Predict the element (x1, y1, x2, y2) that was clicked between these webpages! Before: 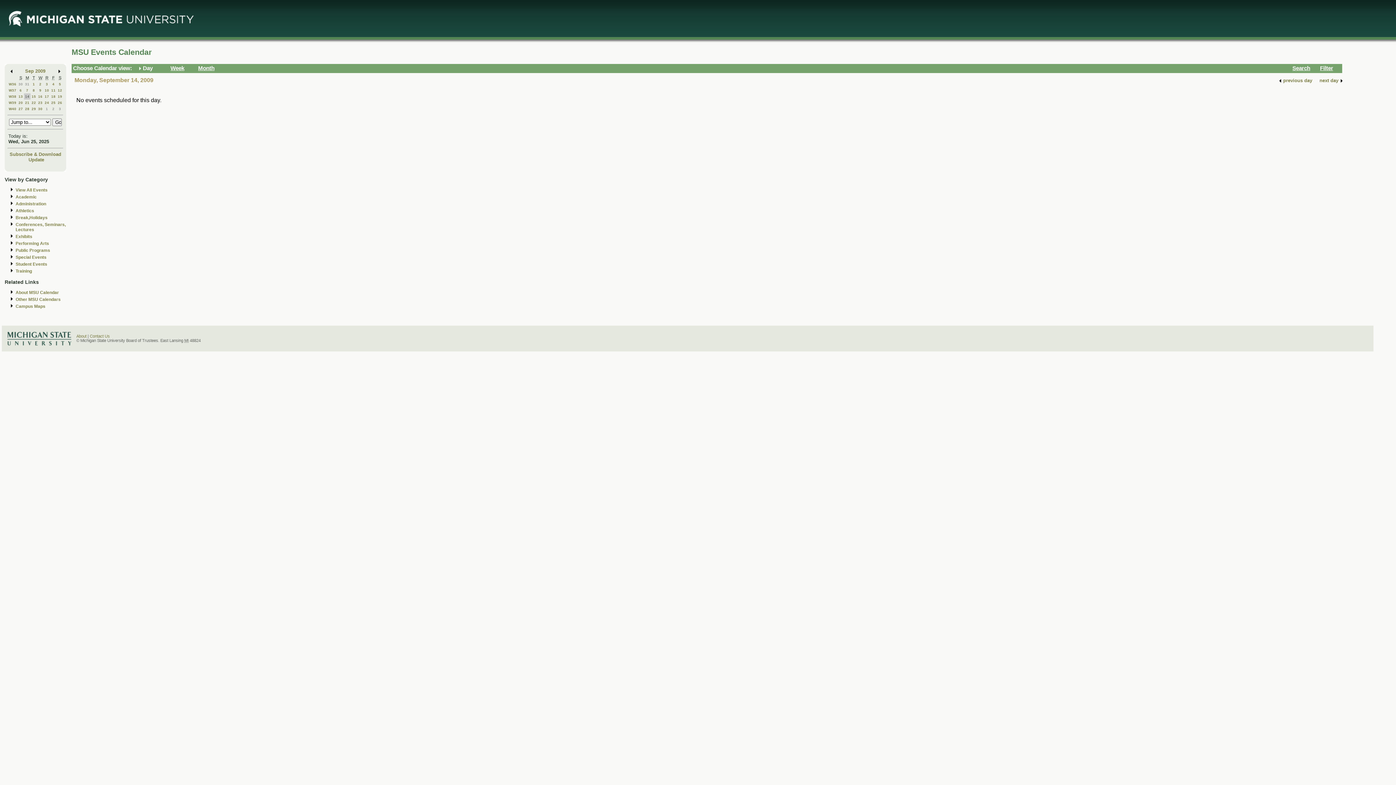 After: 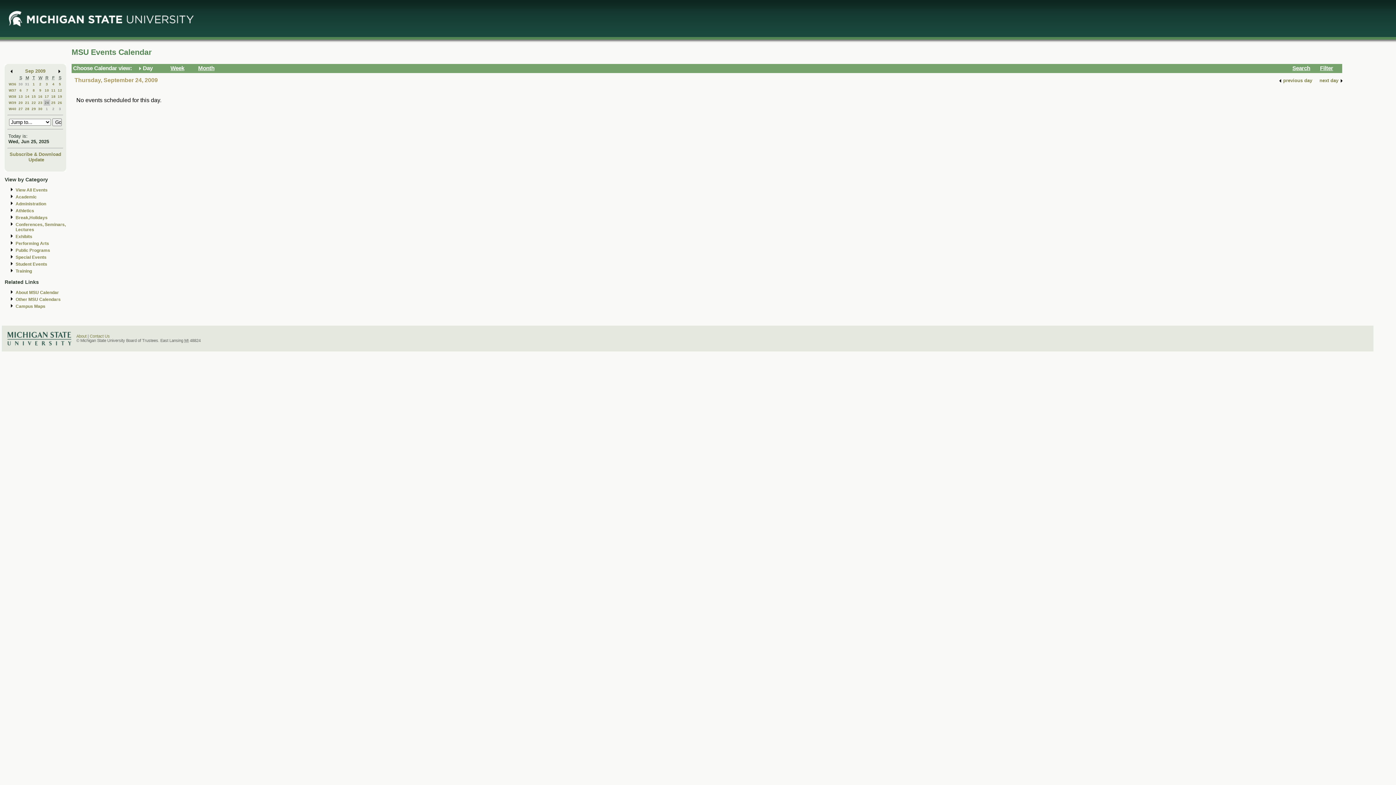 Action: label: 24 bbox: (44, 100, 49, 104)